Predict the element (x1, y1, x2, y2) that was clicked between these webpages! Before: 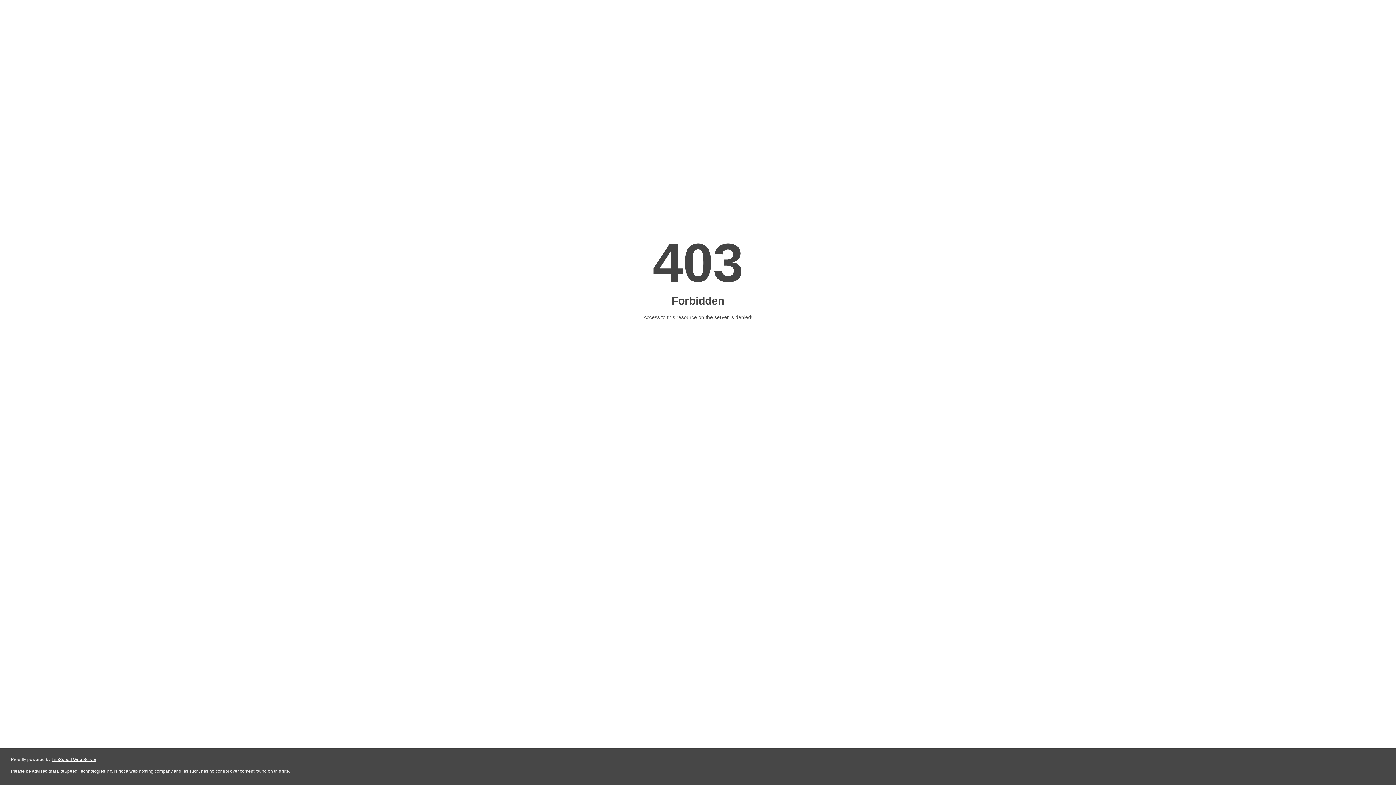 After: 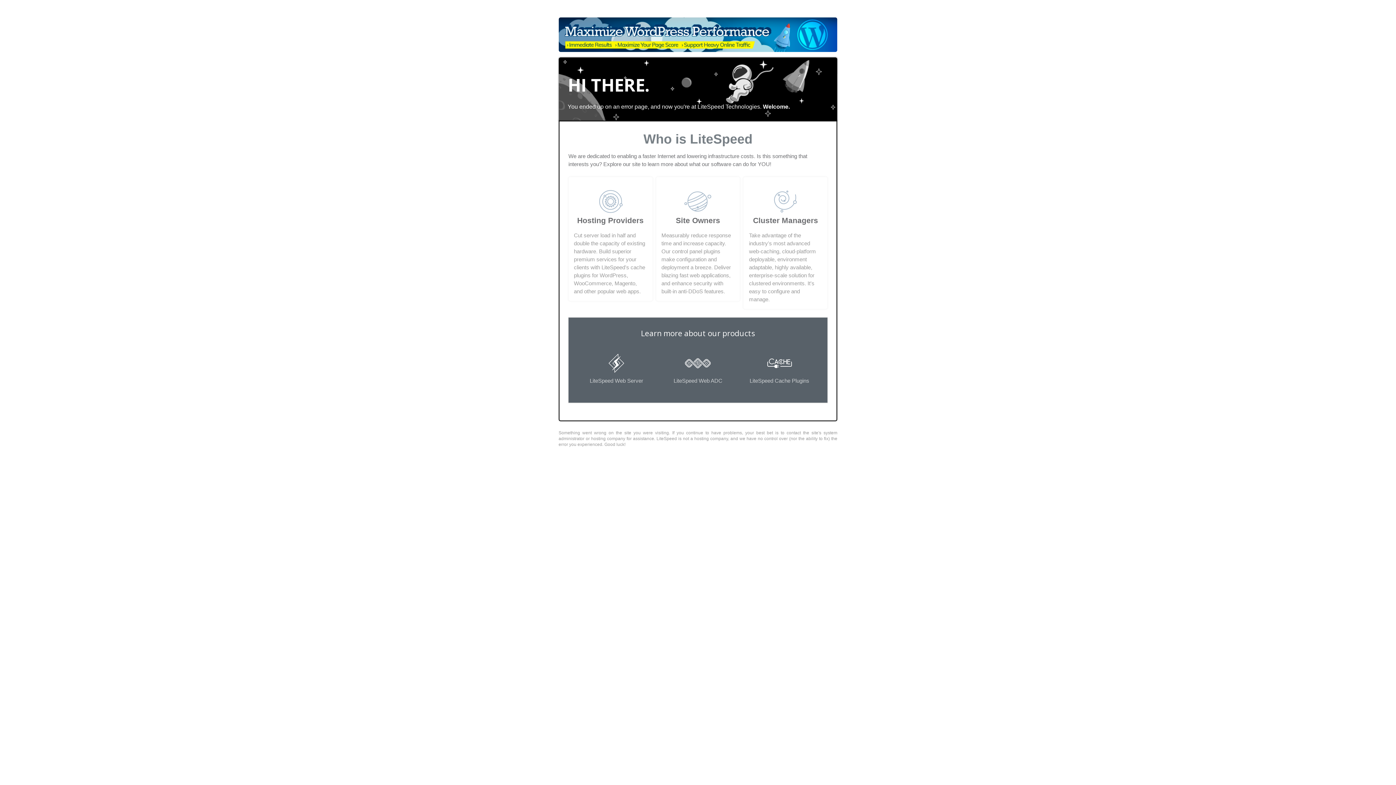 Action: bbox: (51, 757, 96, 762) label: LiteSpeed Web Server